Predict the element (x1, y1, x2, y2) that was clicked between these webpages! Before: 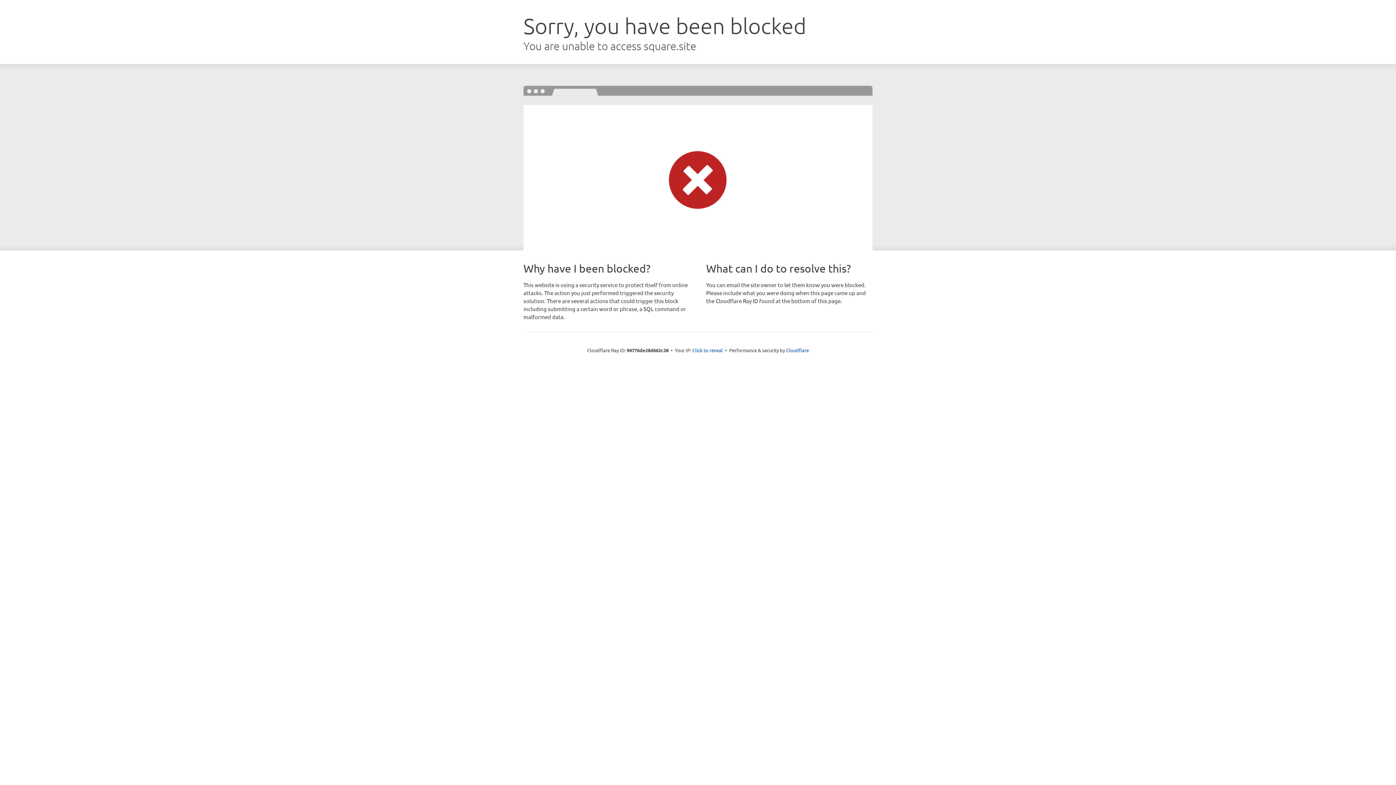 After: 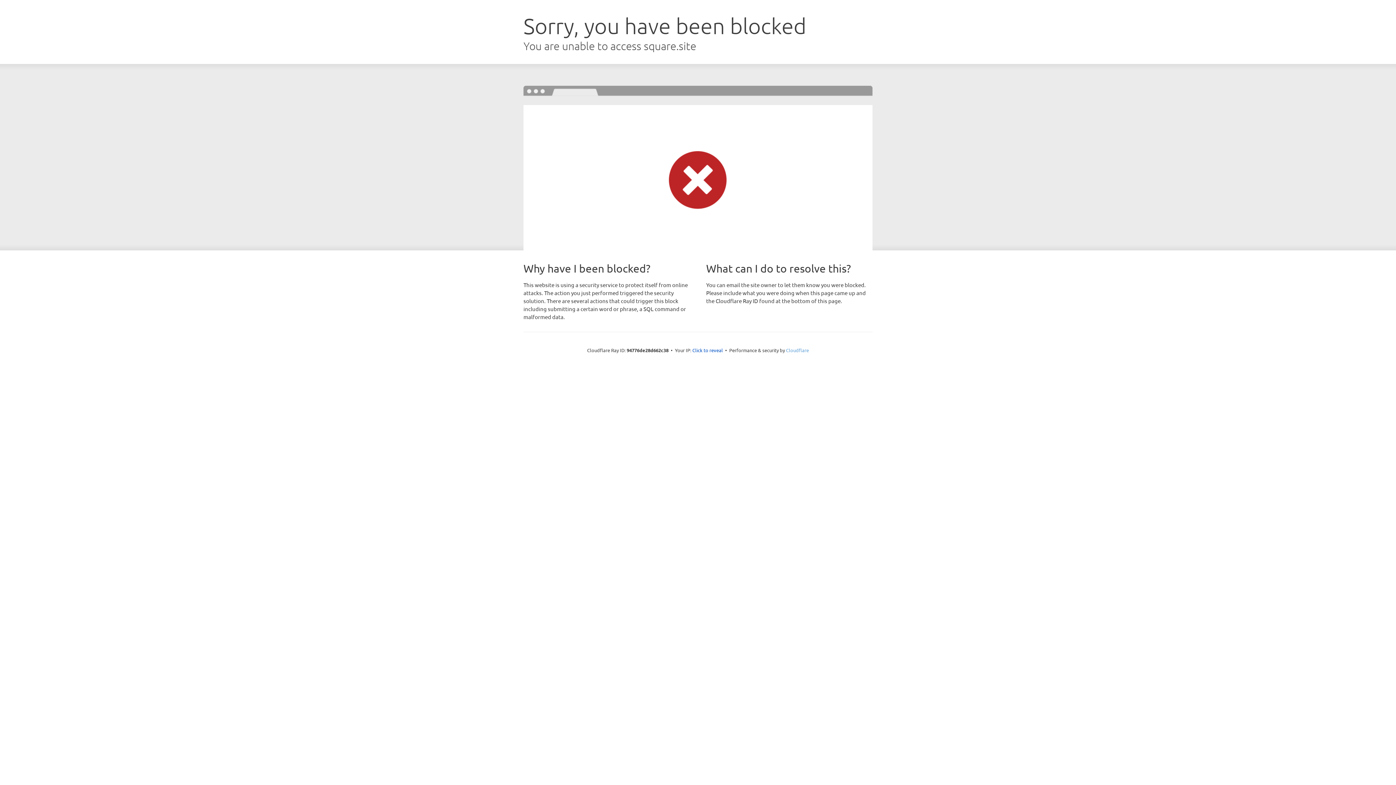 Action: label: Cloudflare bbox: (786, 347, 809, 353)